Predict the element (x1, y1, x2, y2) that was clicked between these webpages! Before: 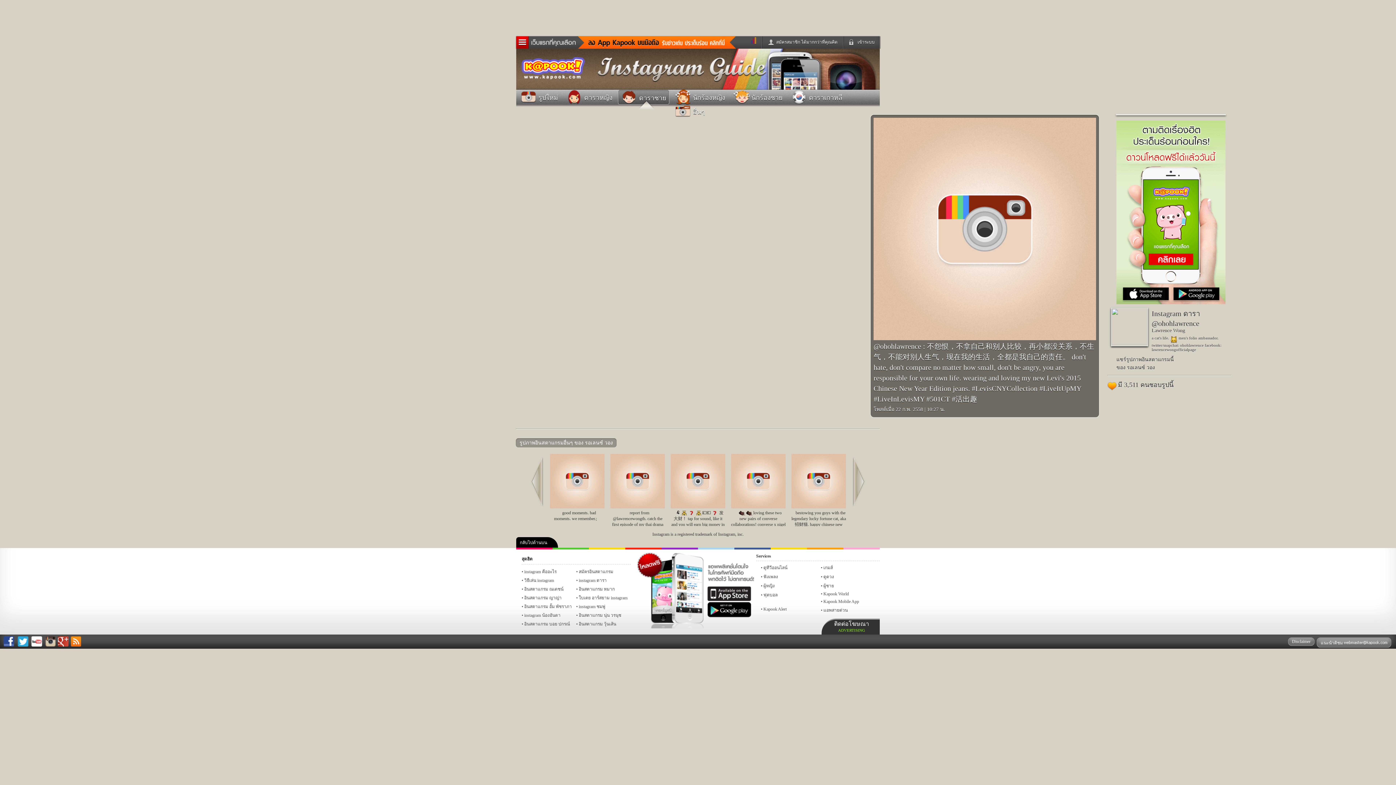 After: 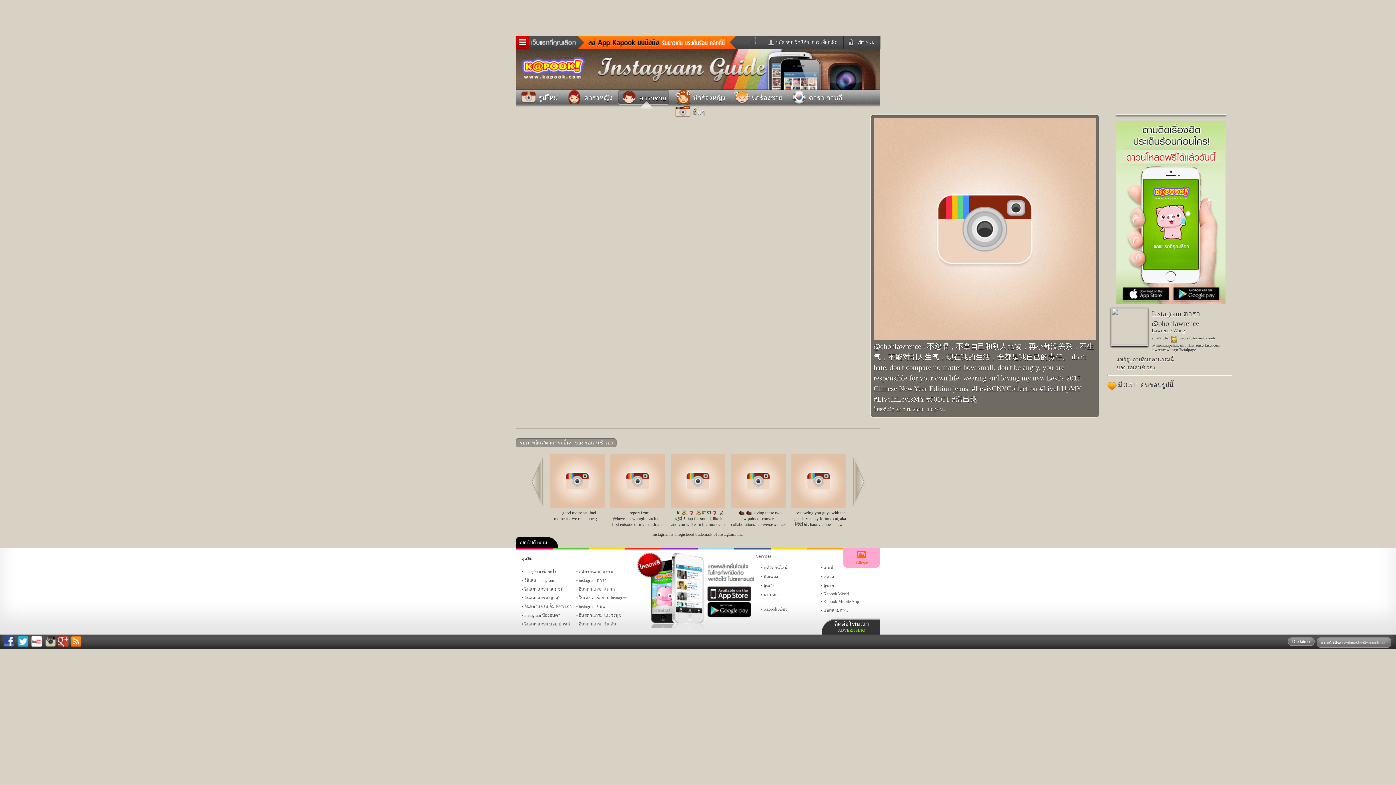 Action: bbox: (843, 548, 880, 549) label: Glitter